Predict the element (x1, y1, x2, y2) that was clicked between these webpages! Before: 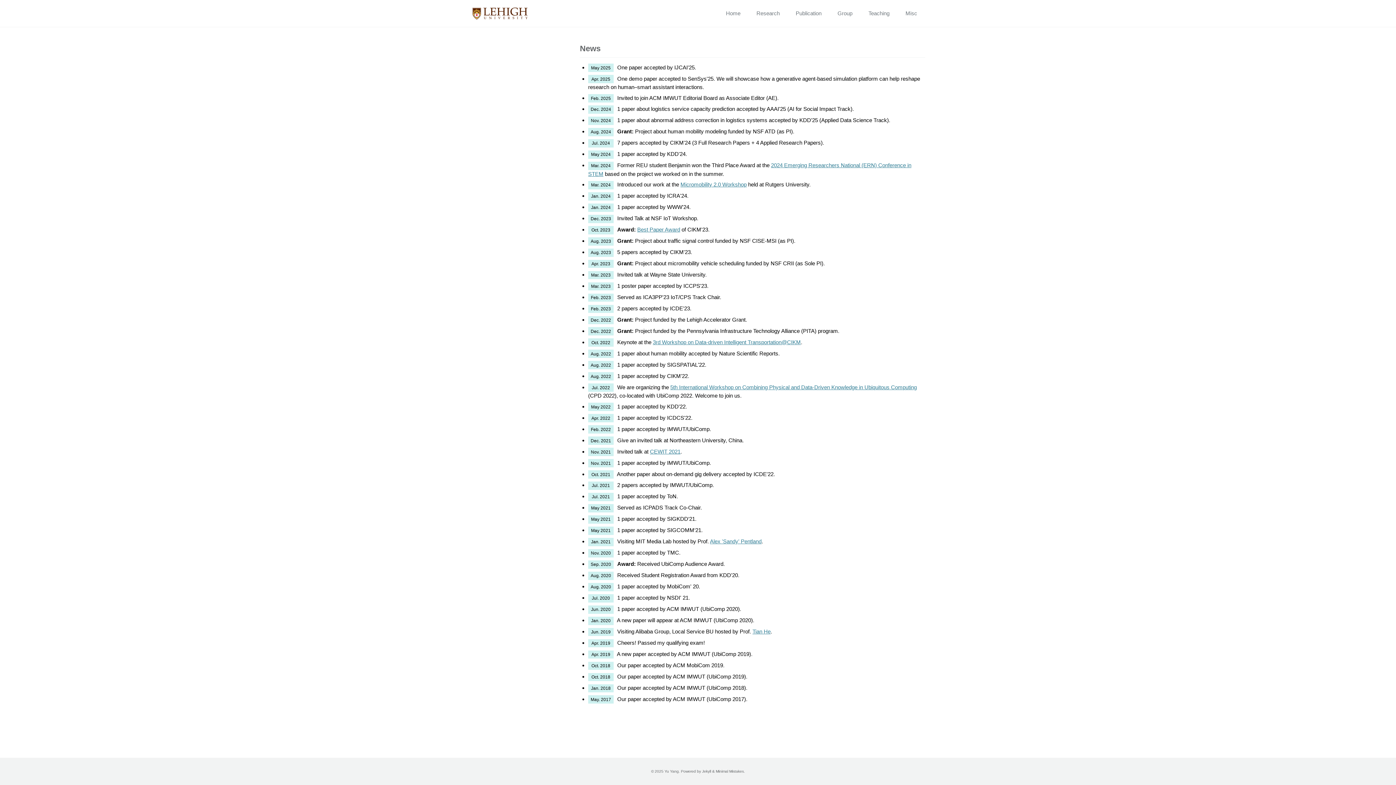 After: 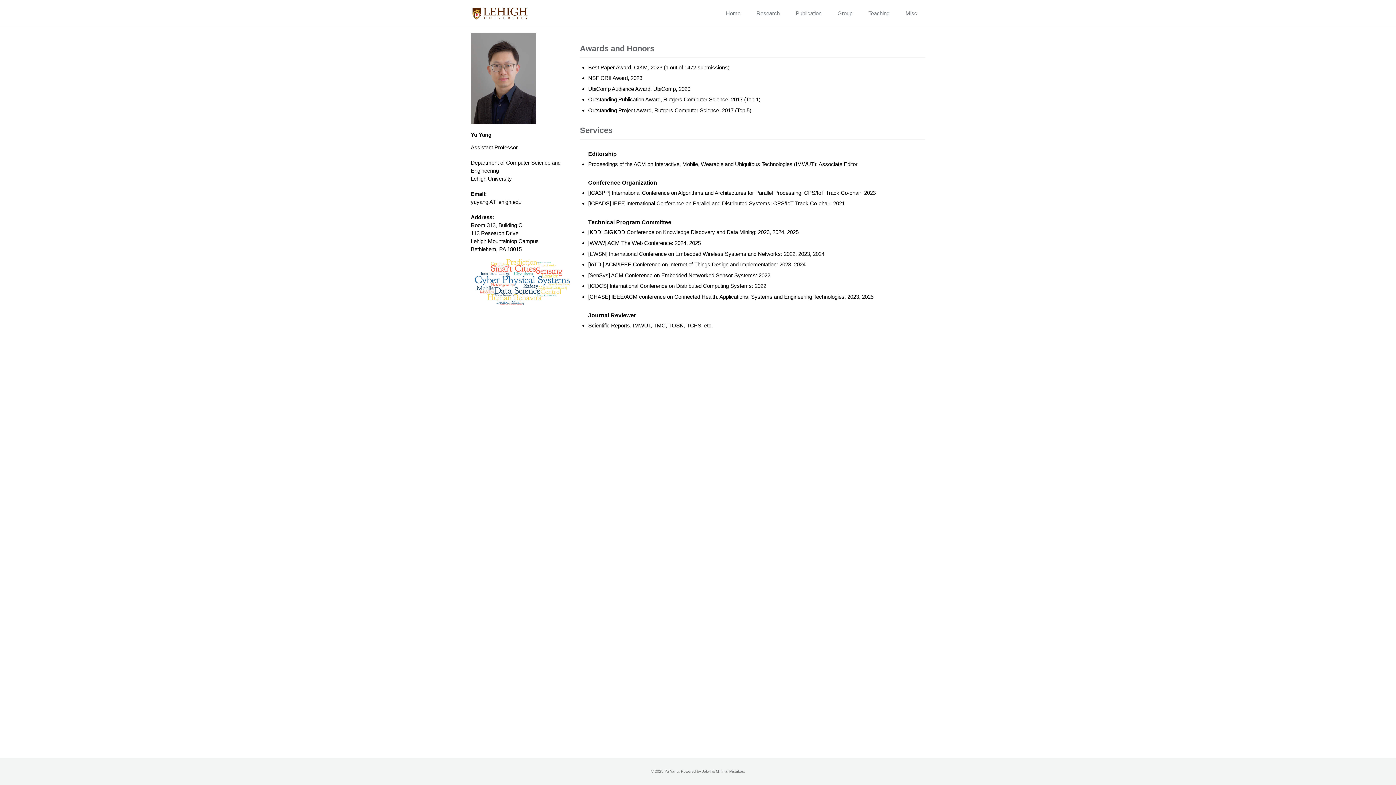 Action: bbox: (905, 9, 917, 17) label: Misc